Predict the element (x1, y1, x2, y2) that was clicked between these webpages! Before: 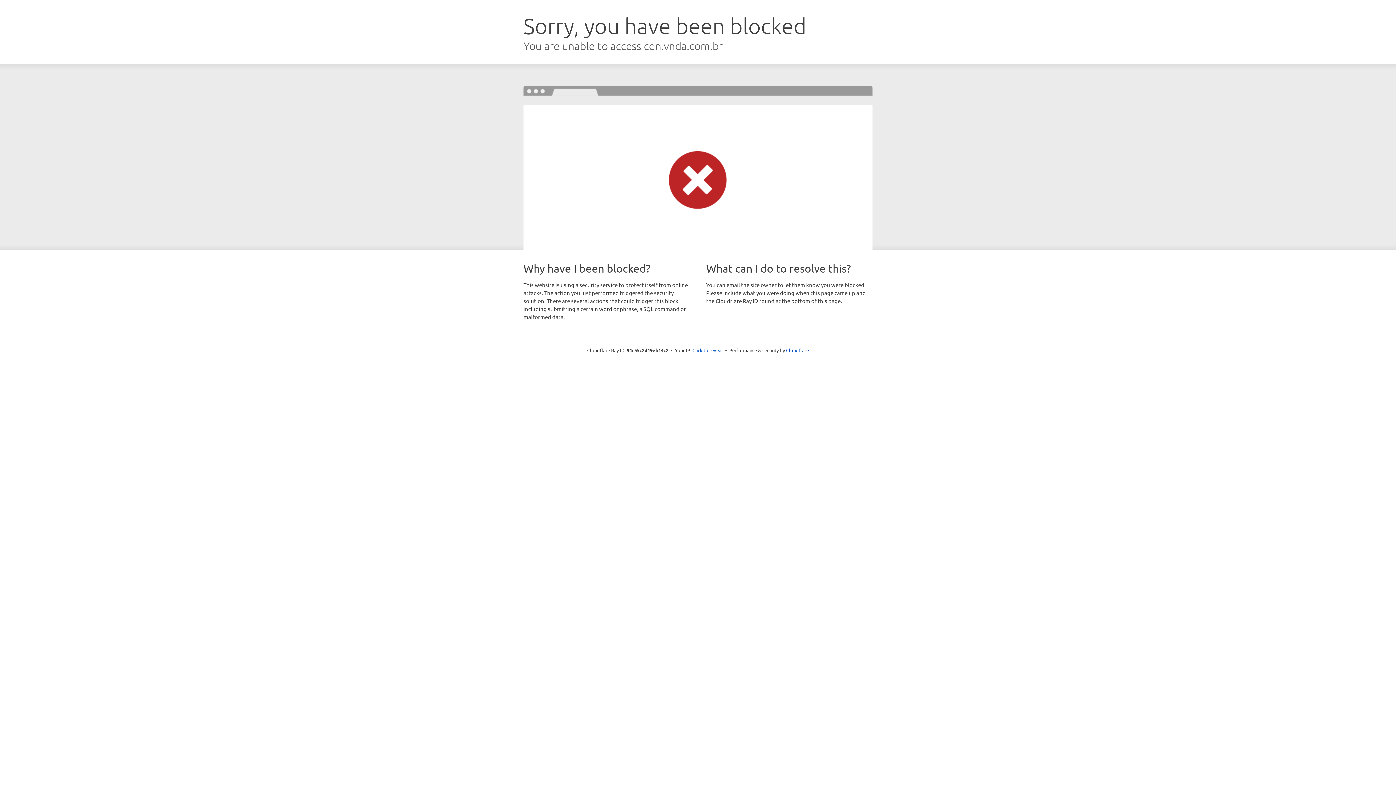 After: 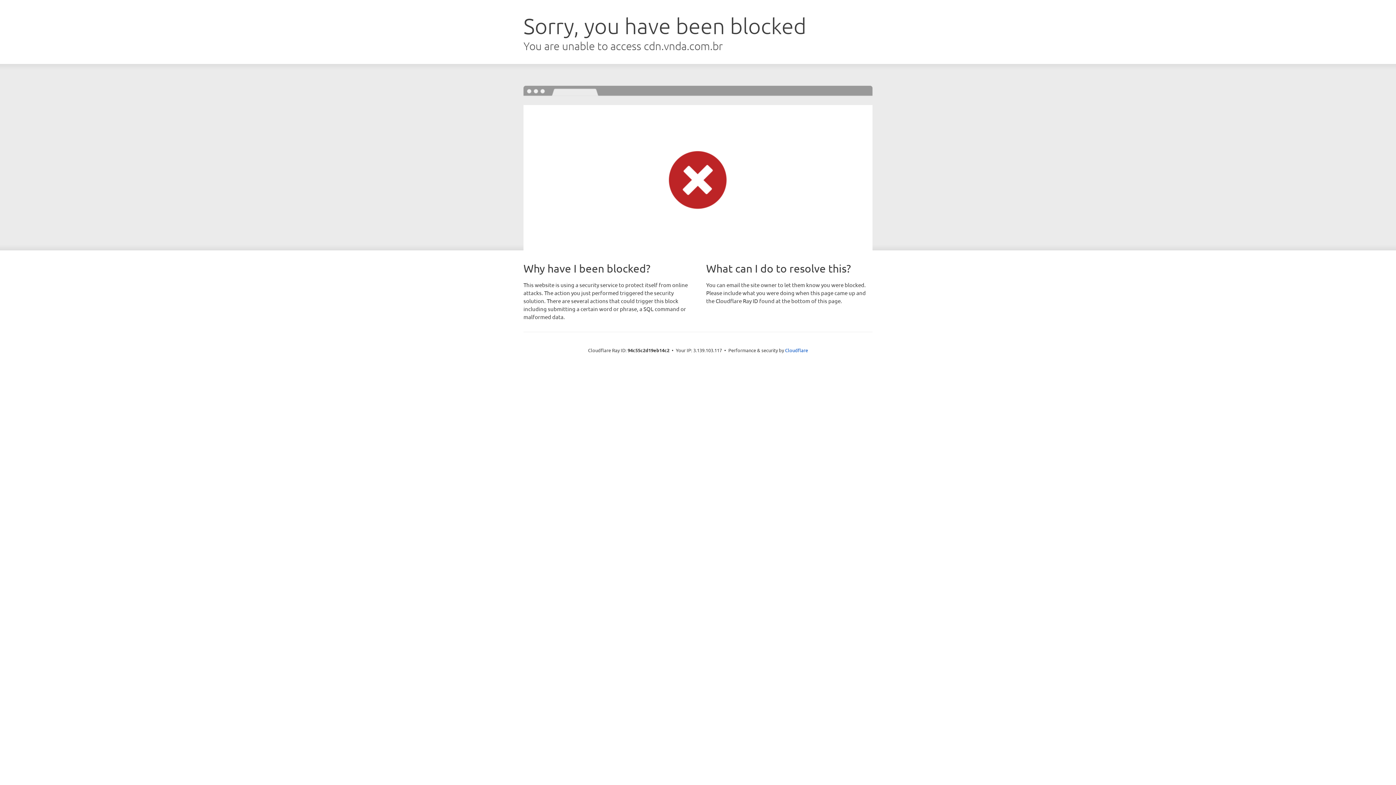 Action: bbox: (692, 346, 723, 353) label: Click to reveal